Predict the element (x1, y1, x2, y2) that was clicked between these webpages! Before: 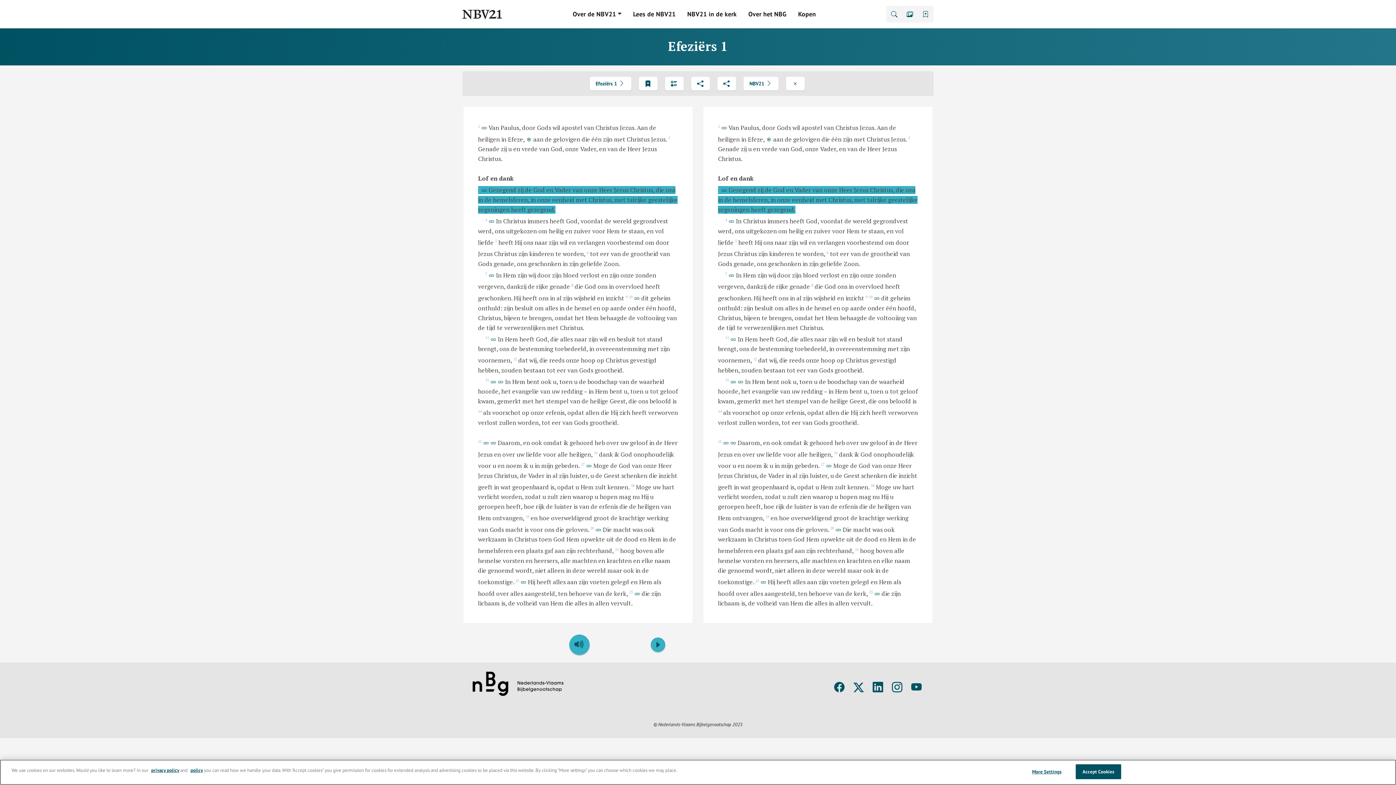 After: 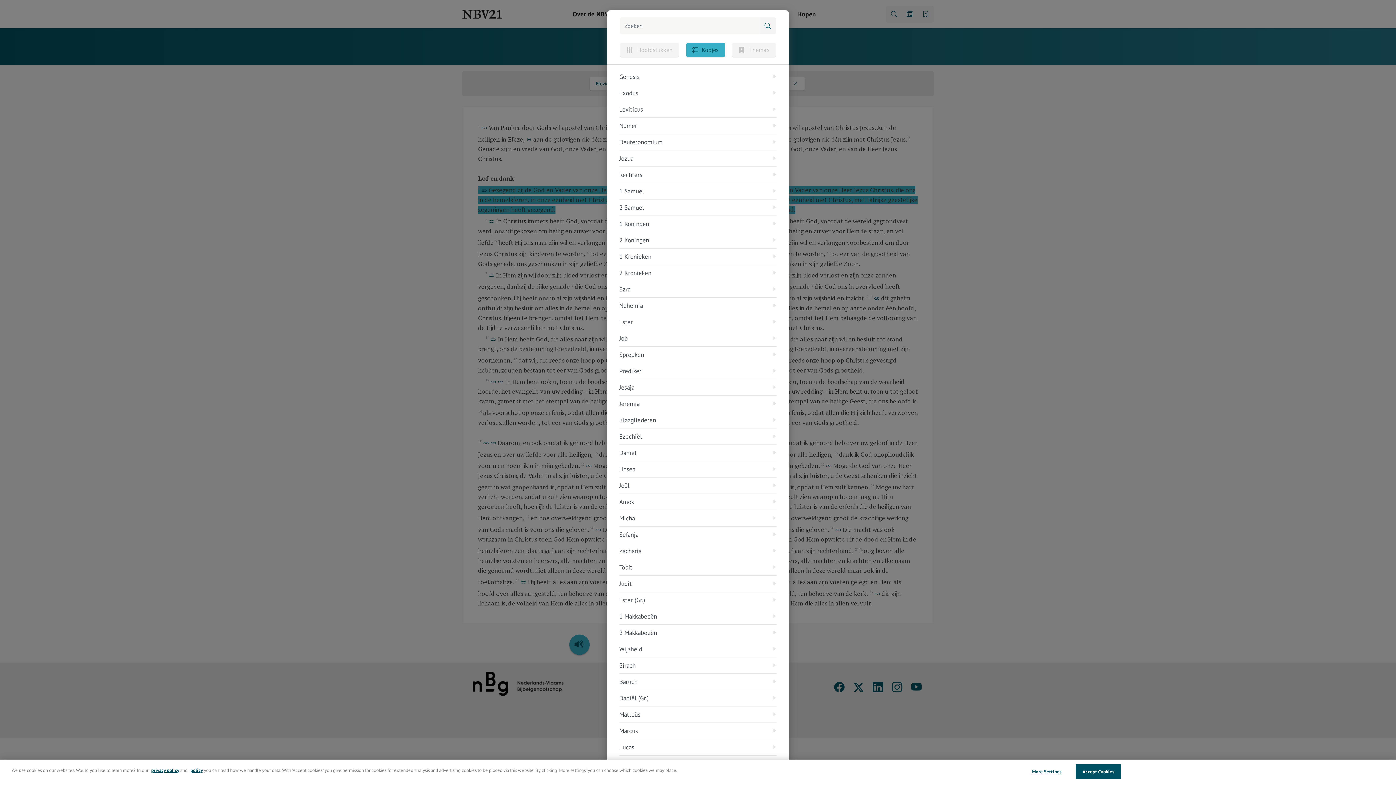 Action: bbox: (664, 76, 683, 90)